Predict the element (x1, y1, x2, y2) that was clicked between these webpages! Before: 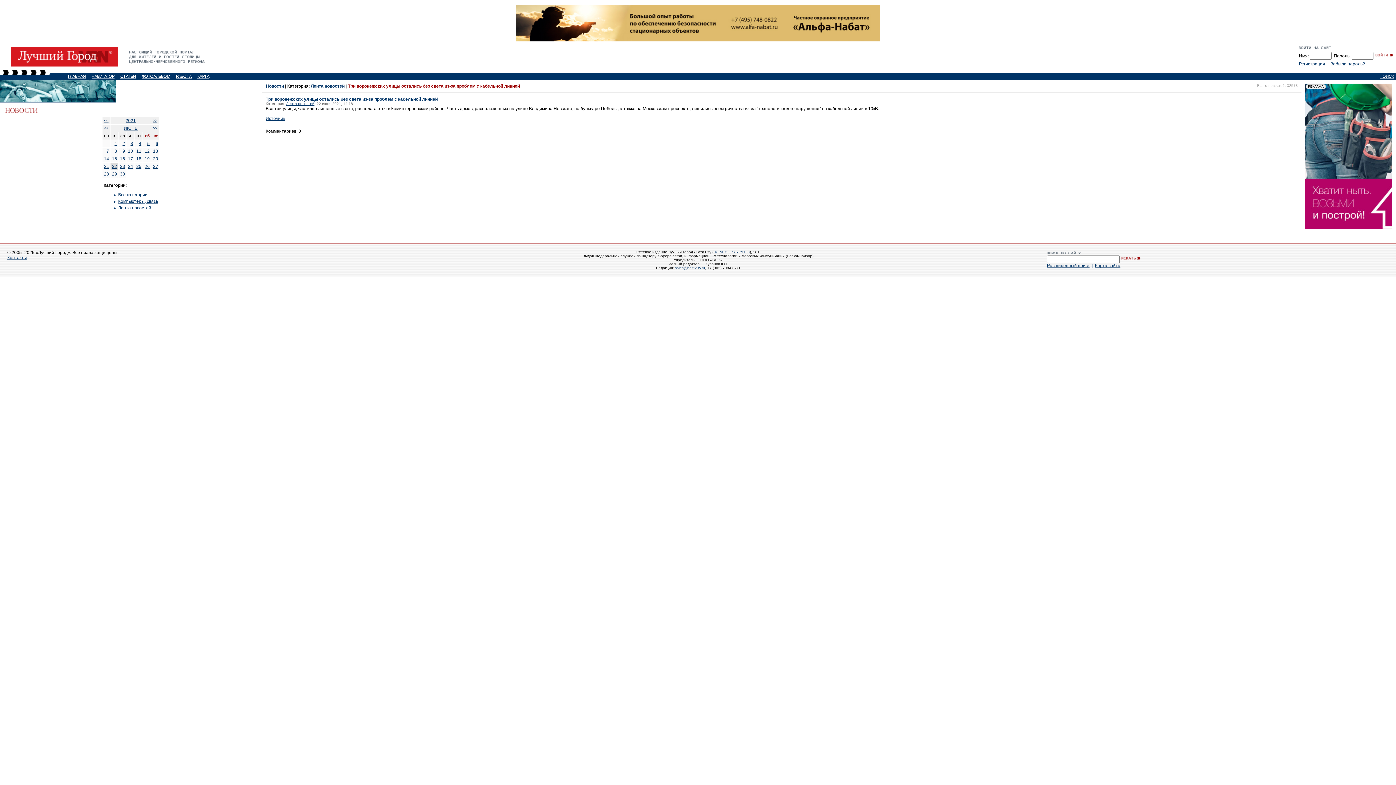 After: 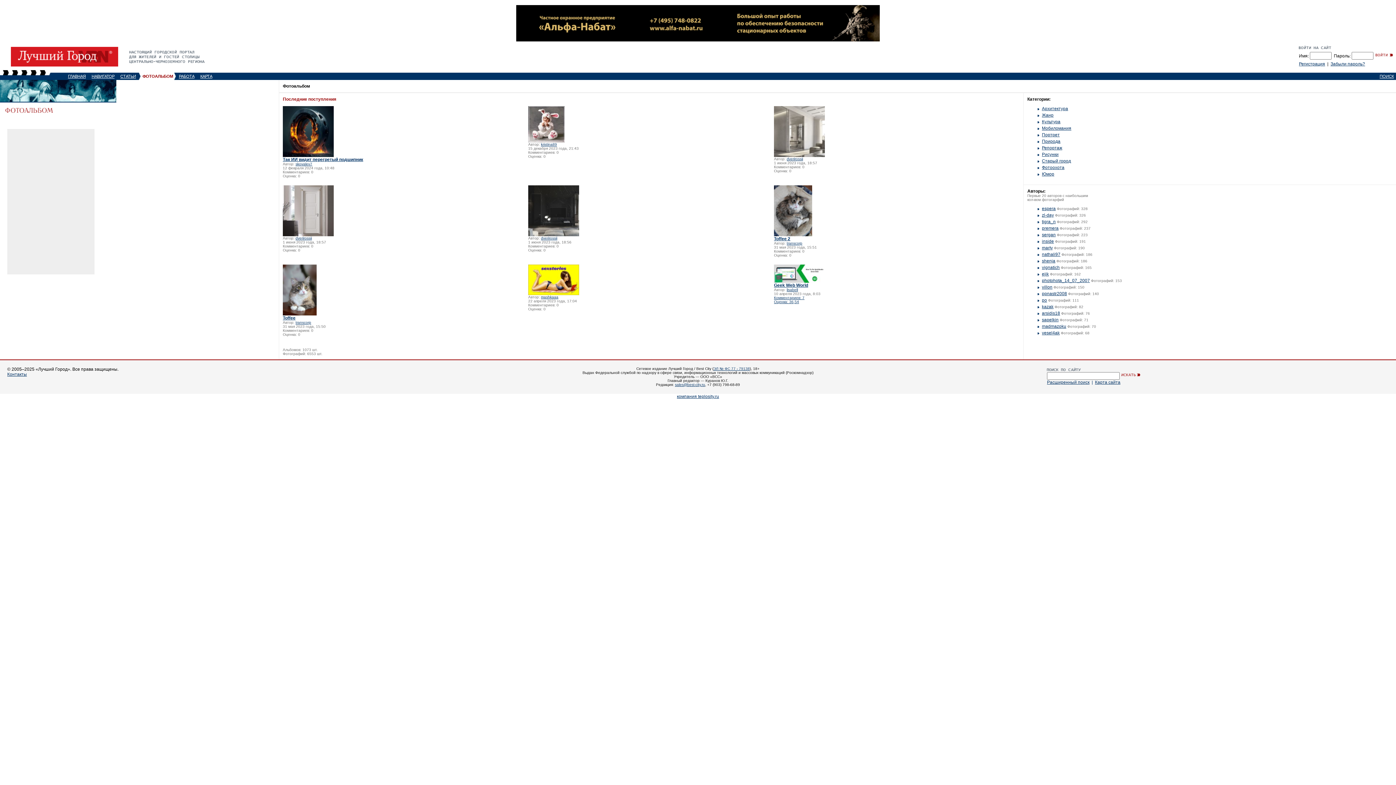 Action: label: ФОТОАЛЬБОМ bbox: (141, 74, 170, 78)